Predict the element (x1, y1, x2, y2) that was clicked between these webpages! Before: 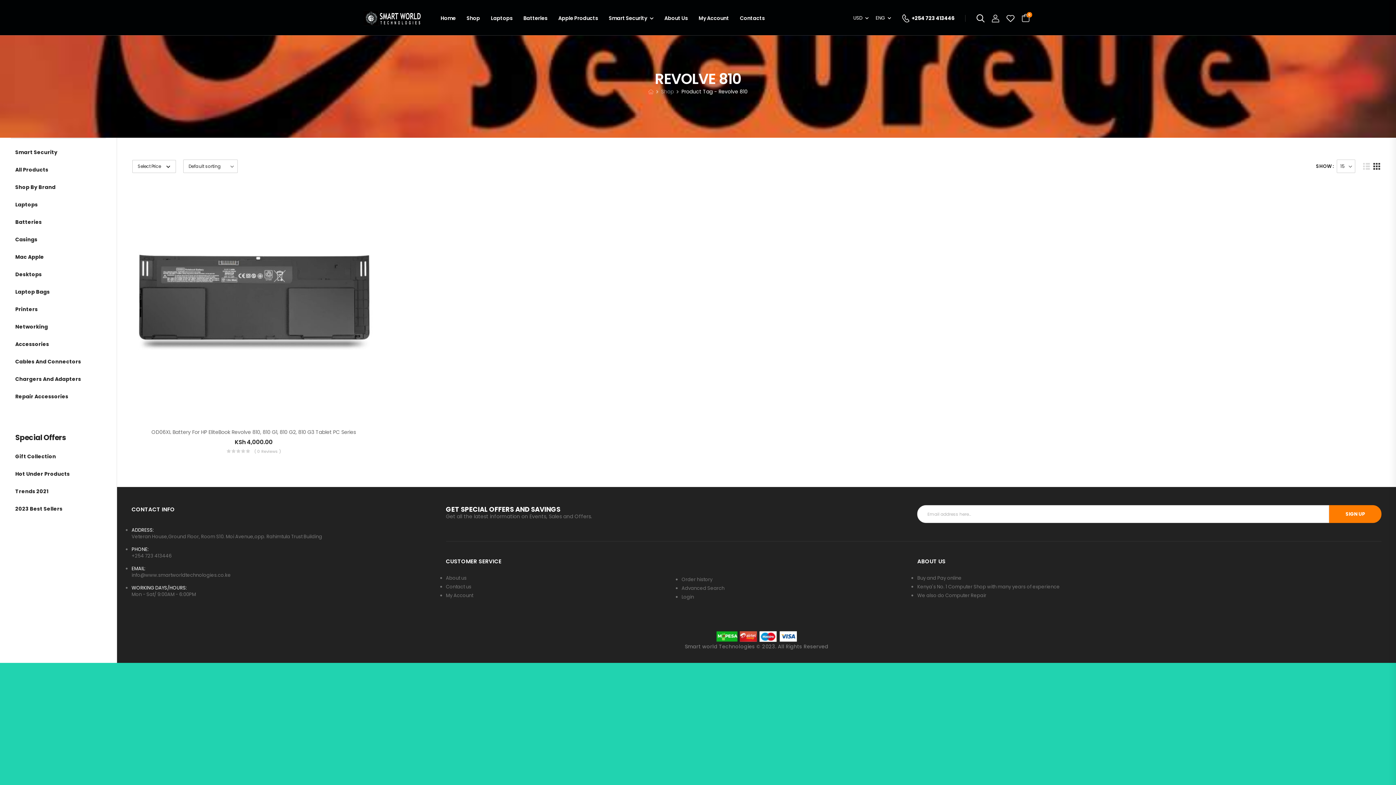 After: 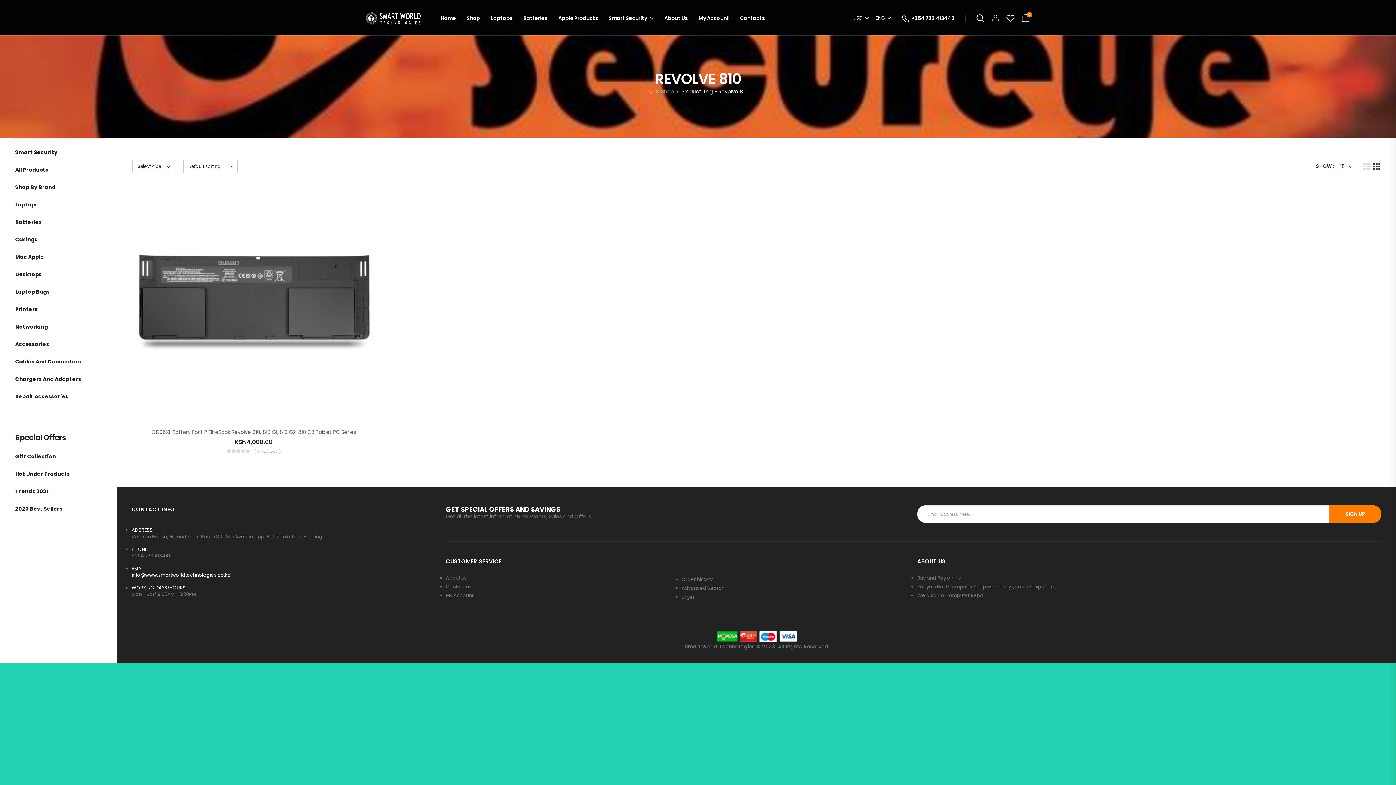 Action: bbox: (131, 572, 230, 579) label: info@www.smartworldtechnologies.co.ke